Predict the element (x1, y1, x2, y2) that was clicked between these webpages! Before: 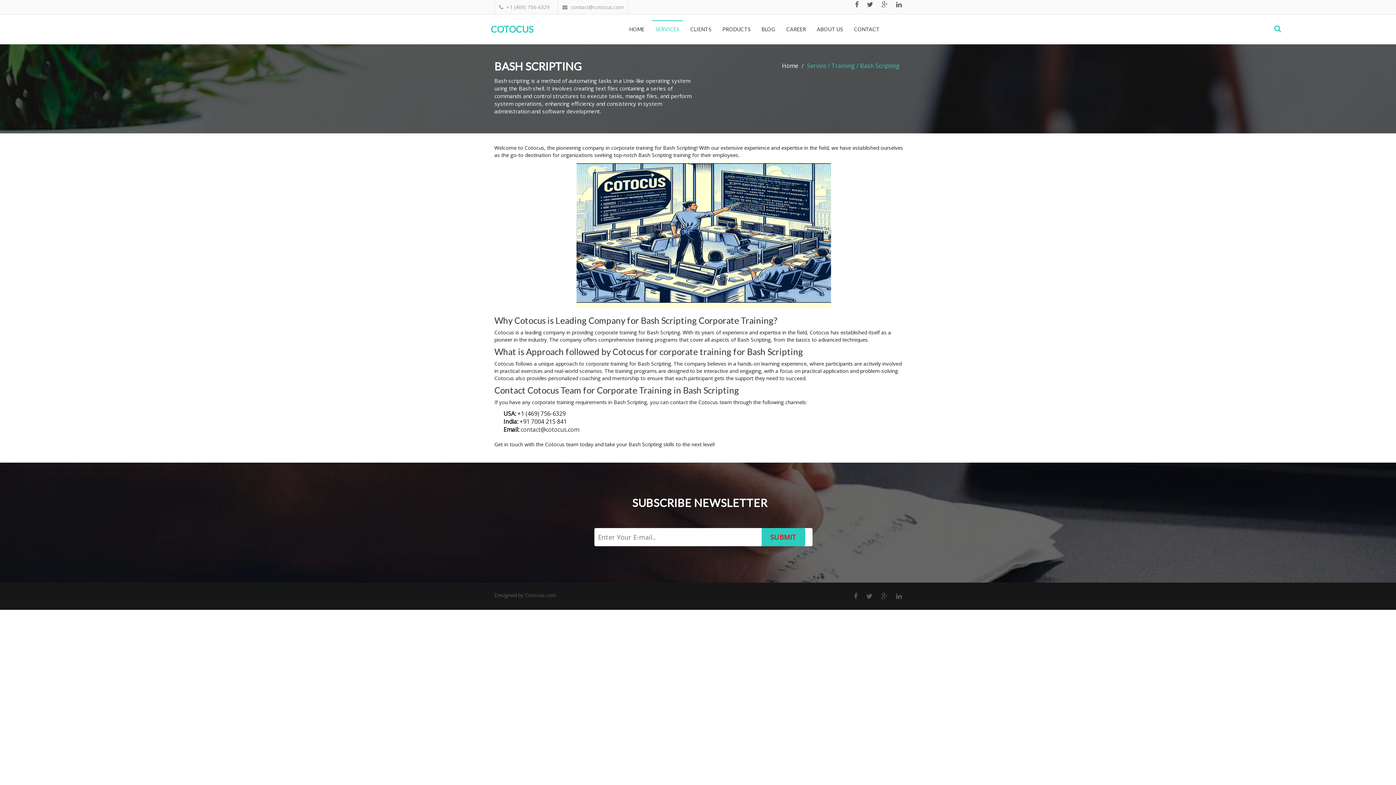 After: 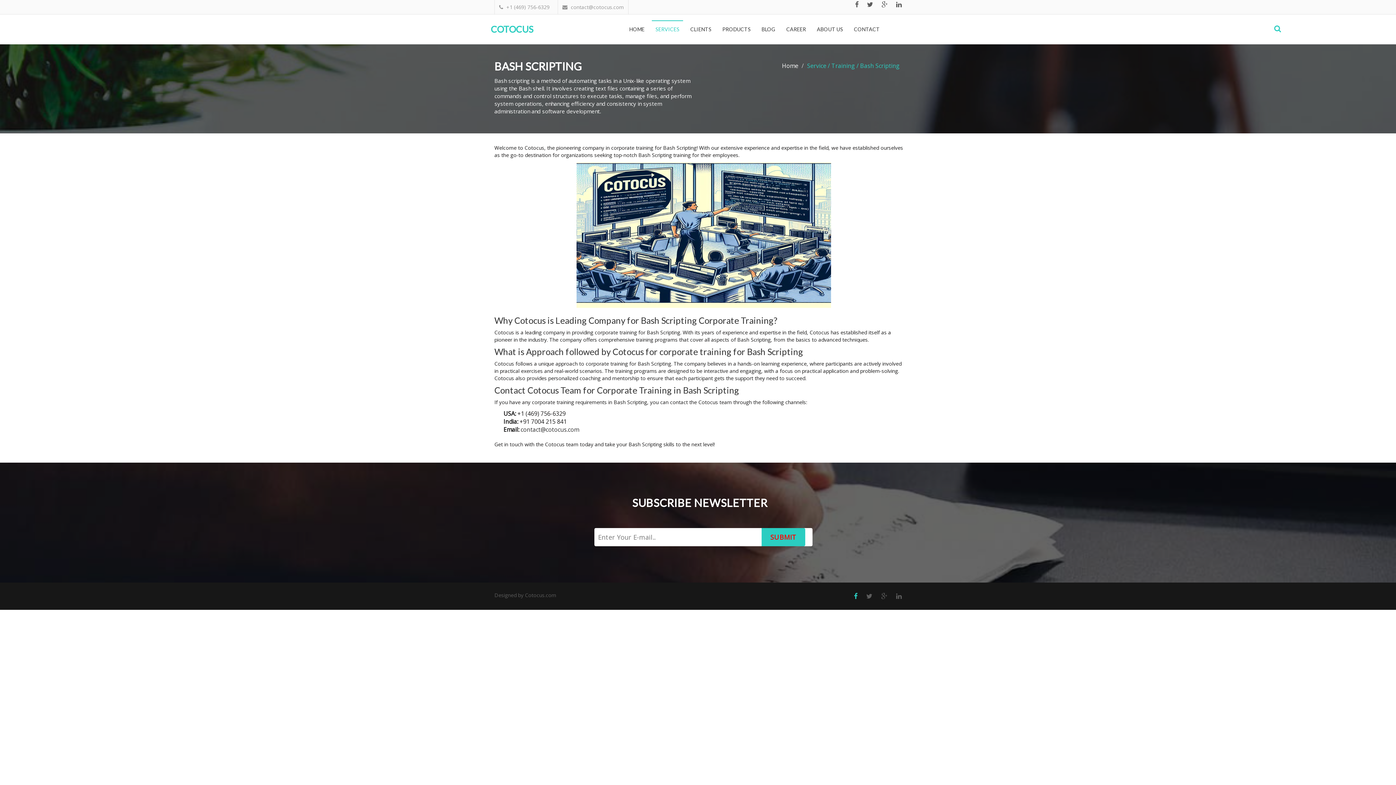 Action: bbox: (850, 592, 861, 600)